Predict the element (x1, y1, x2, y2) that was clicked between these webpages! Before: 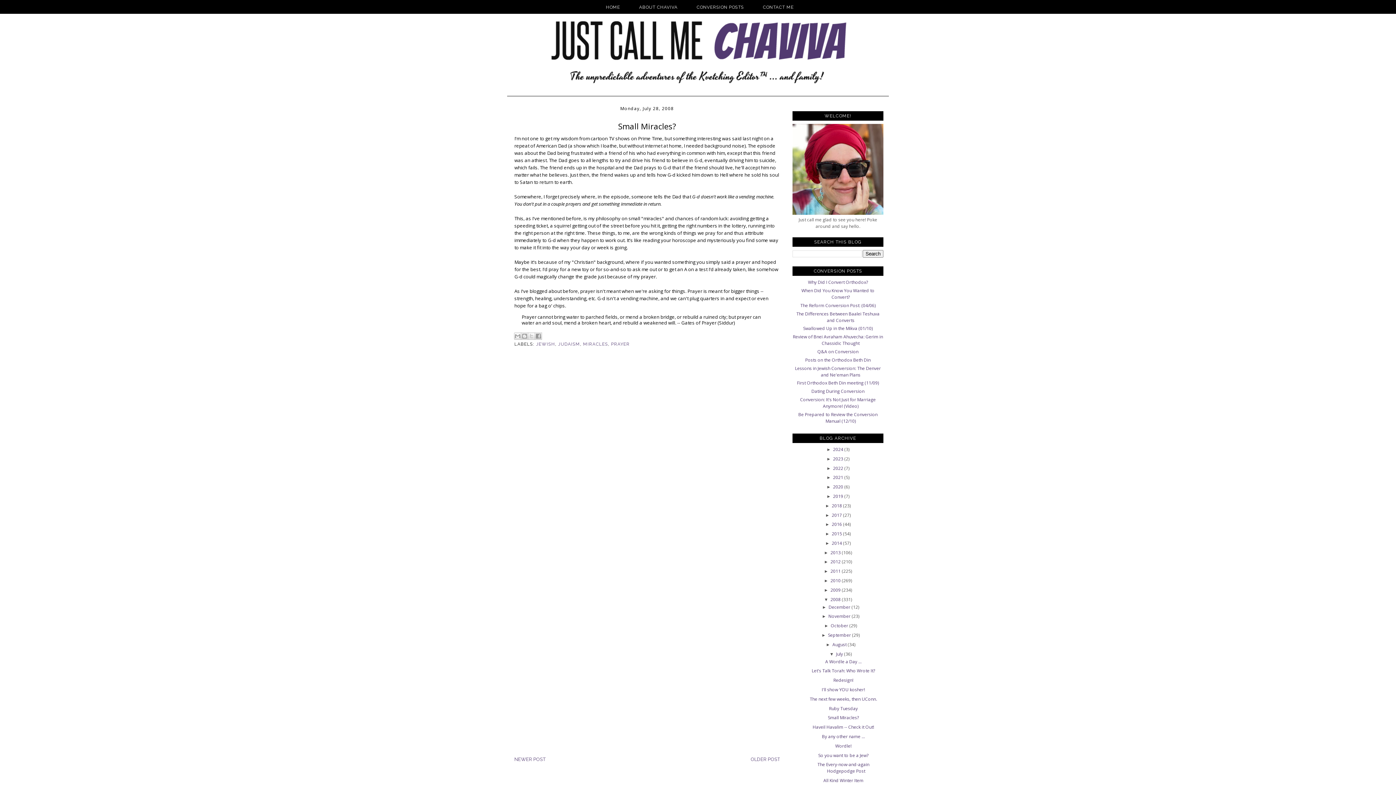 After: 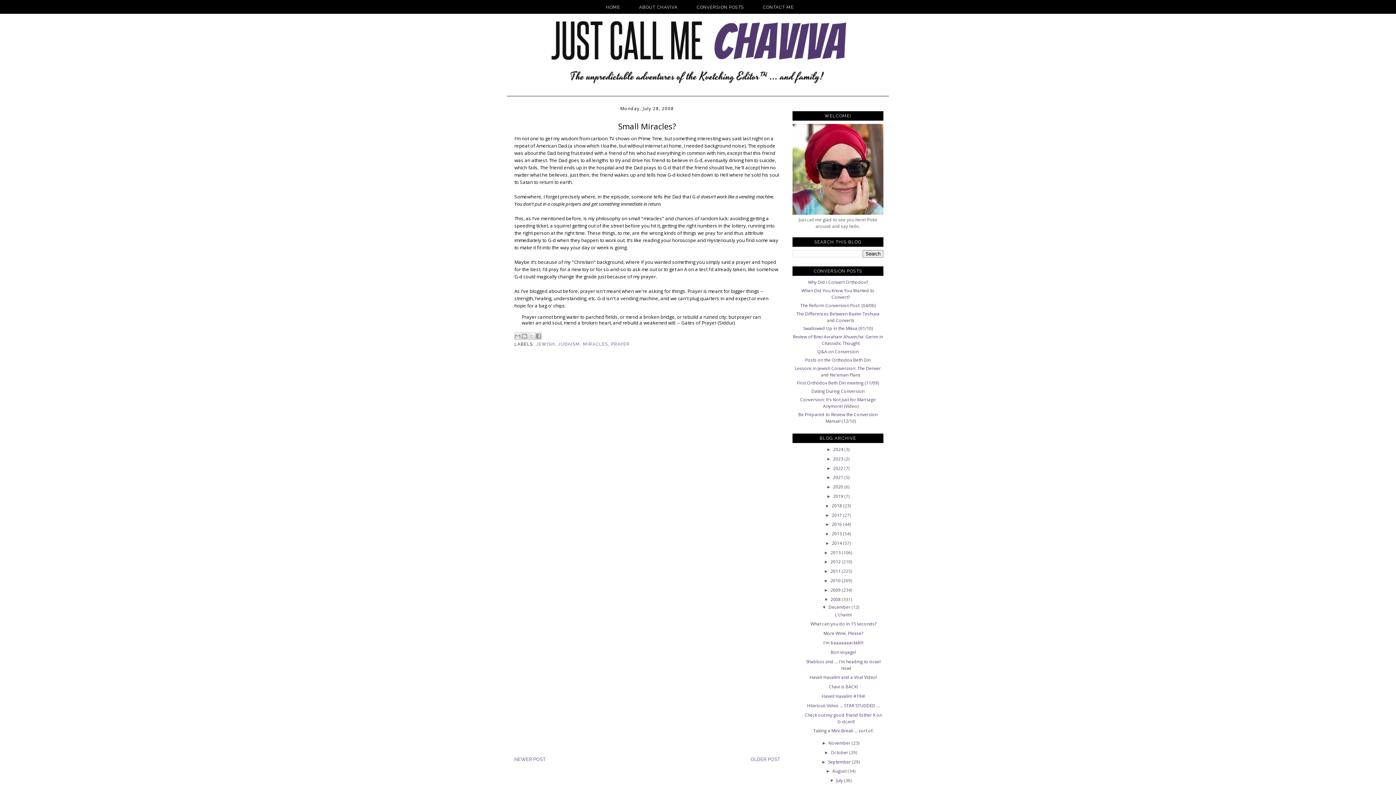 Action: label: ►   bbox: (822, 604, 828, 610)